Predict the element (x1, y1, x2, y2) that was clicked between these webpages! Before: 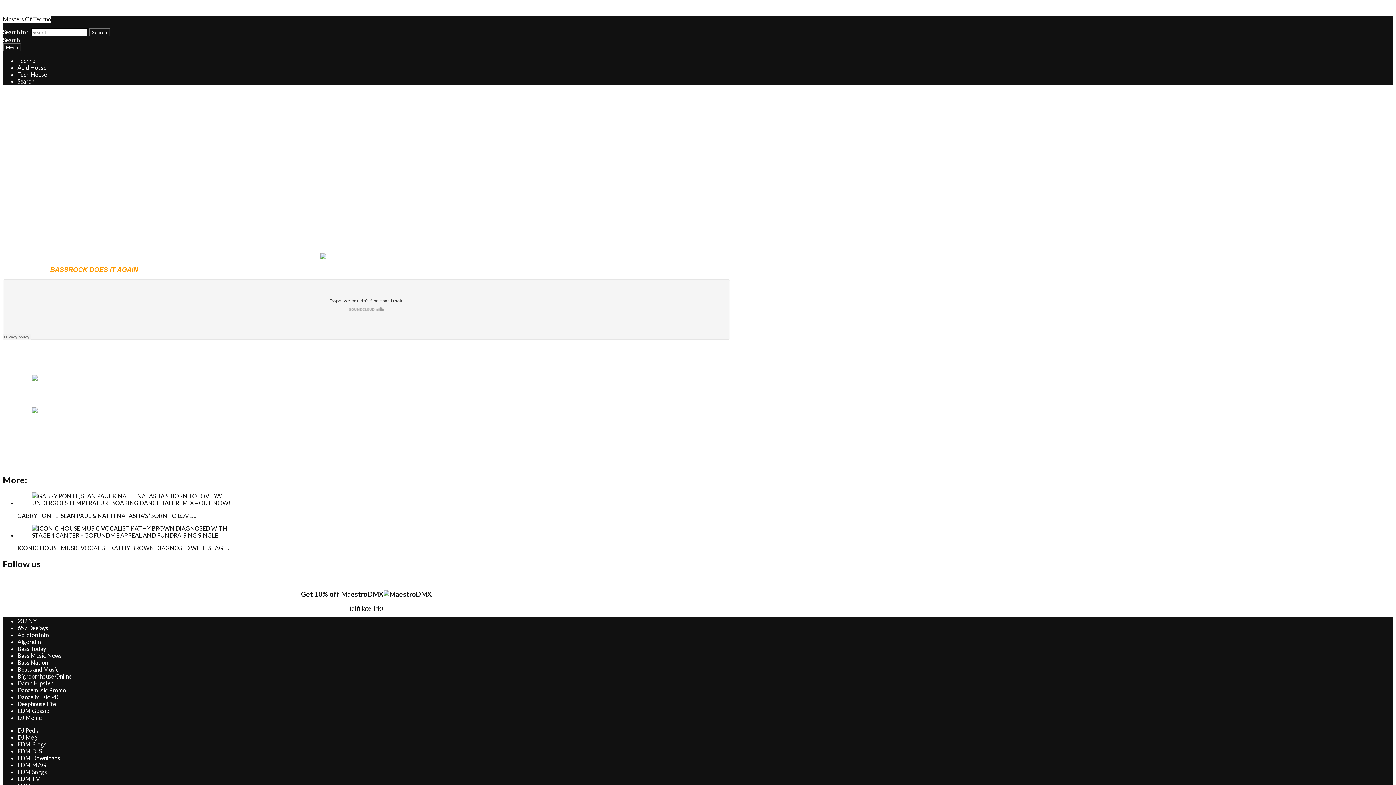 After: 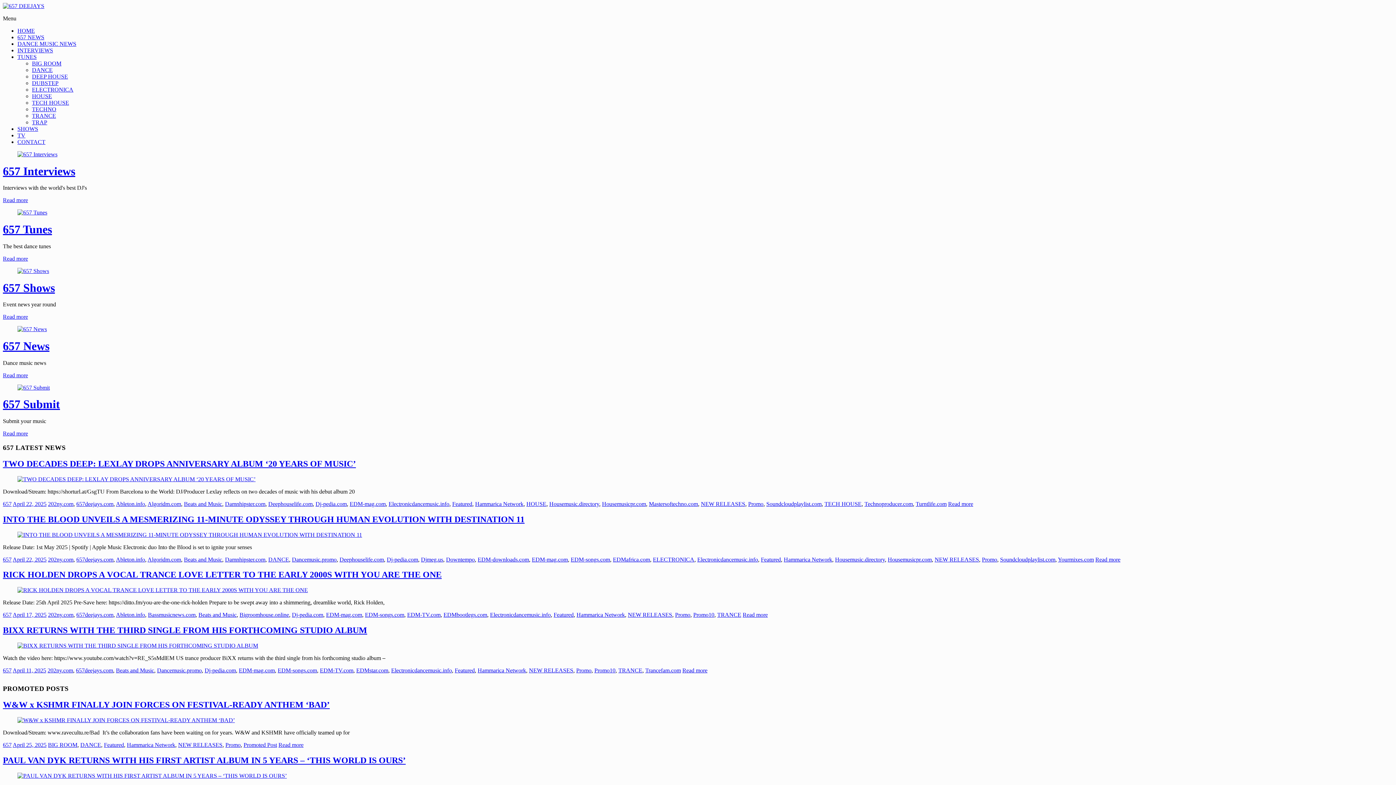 Action: bbox: (17, 624, 48, 631) label: 657 Deejays